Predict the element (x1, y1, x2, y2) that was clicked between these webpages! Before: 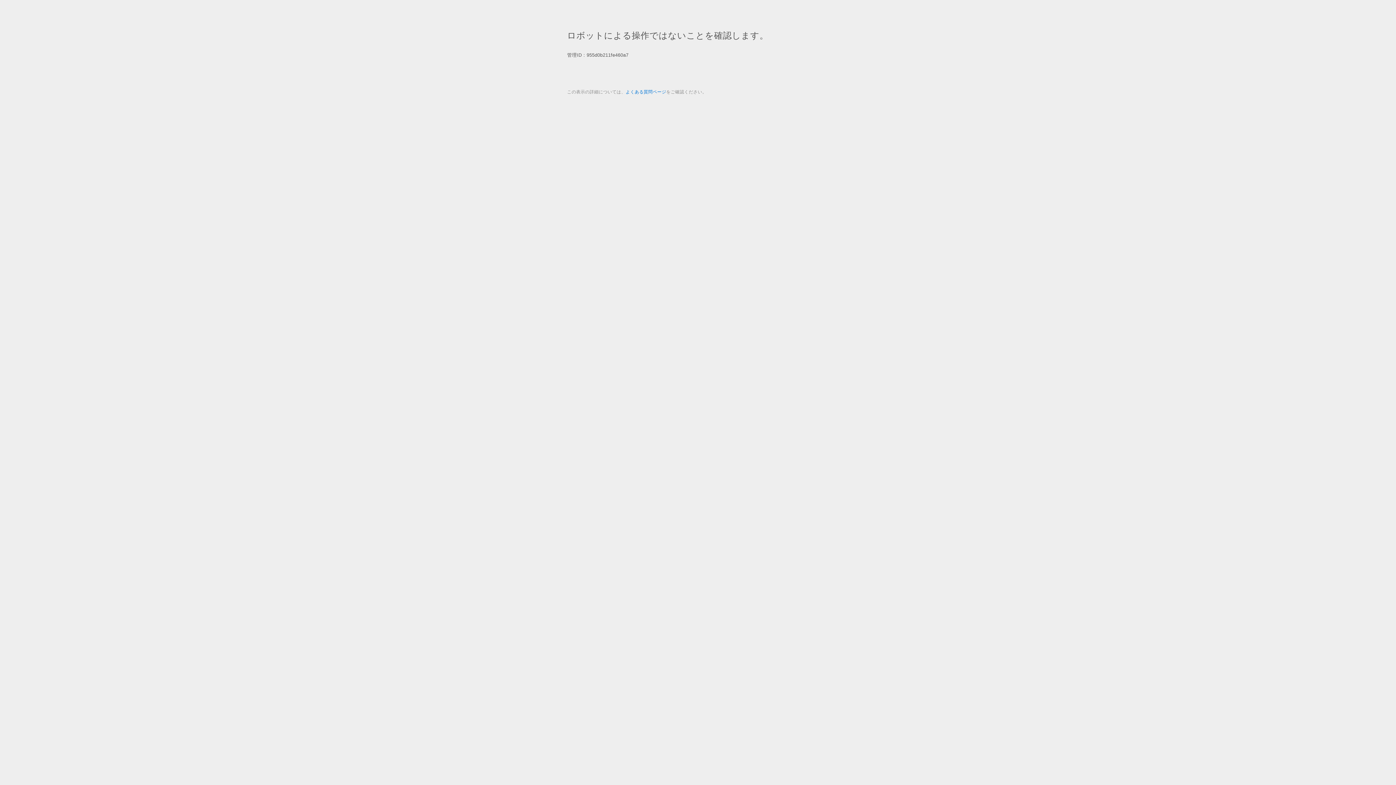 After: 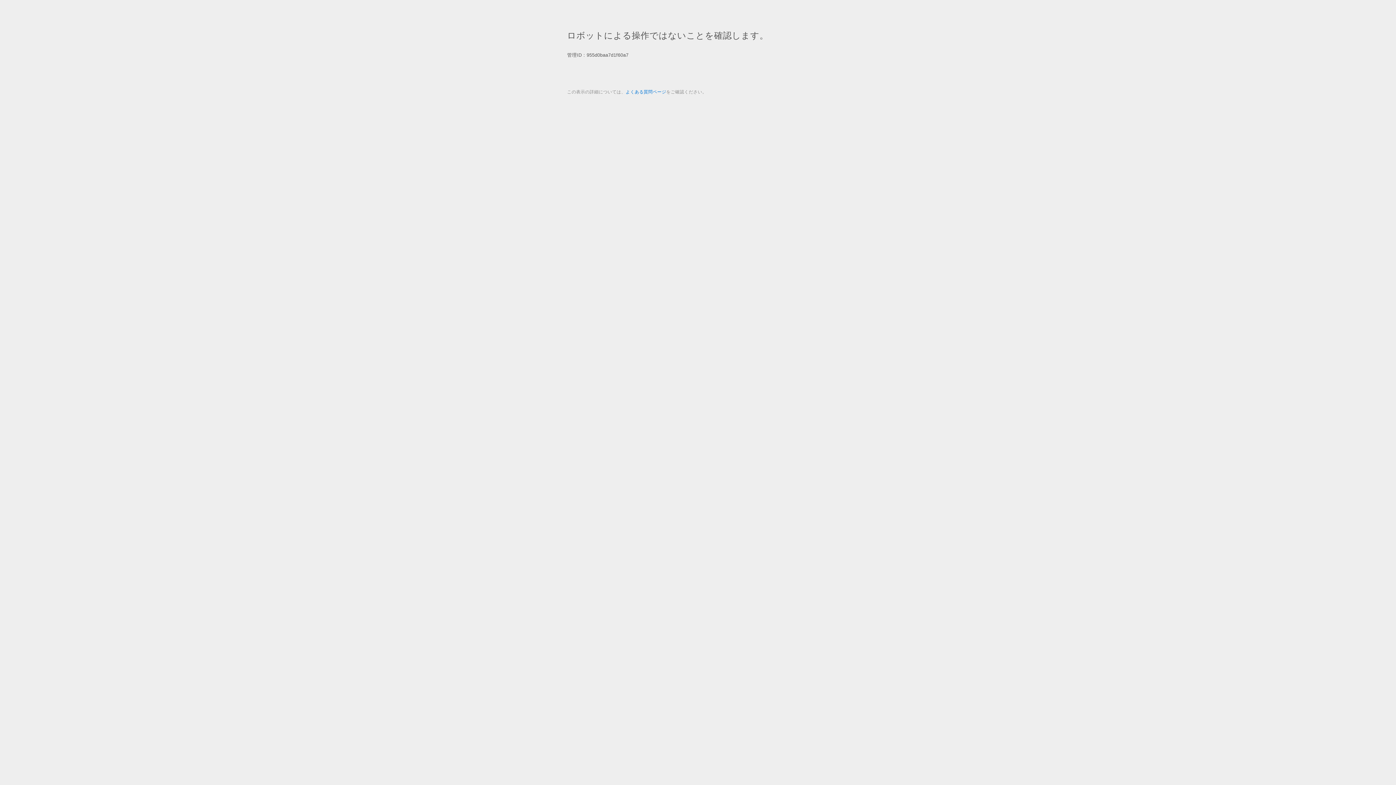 Action: label: よくある質問ページ bbox: (625, 89, 666, 94)